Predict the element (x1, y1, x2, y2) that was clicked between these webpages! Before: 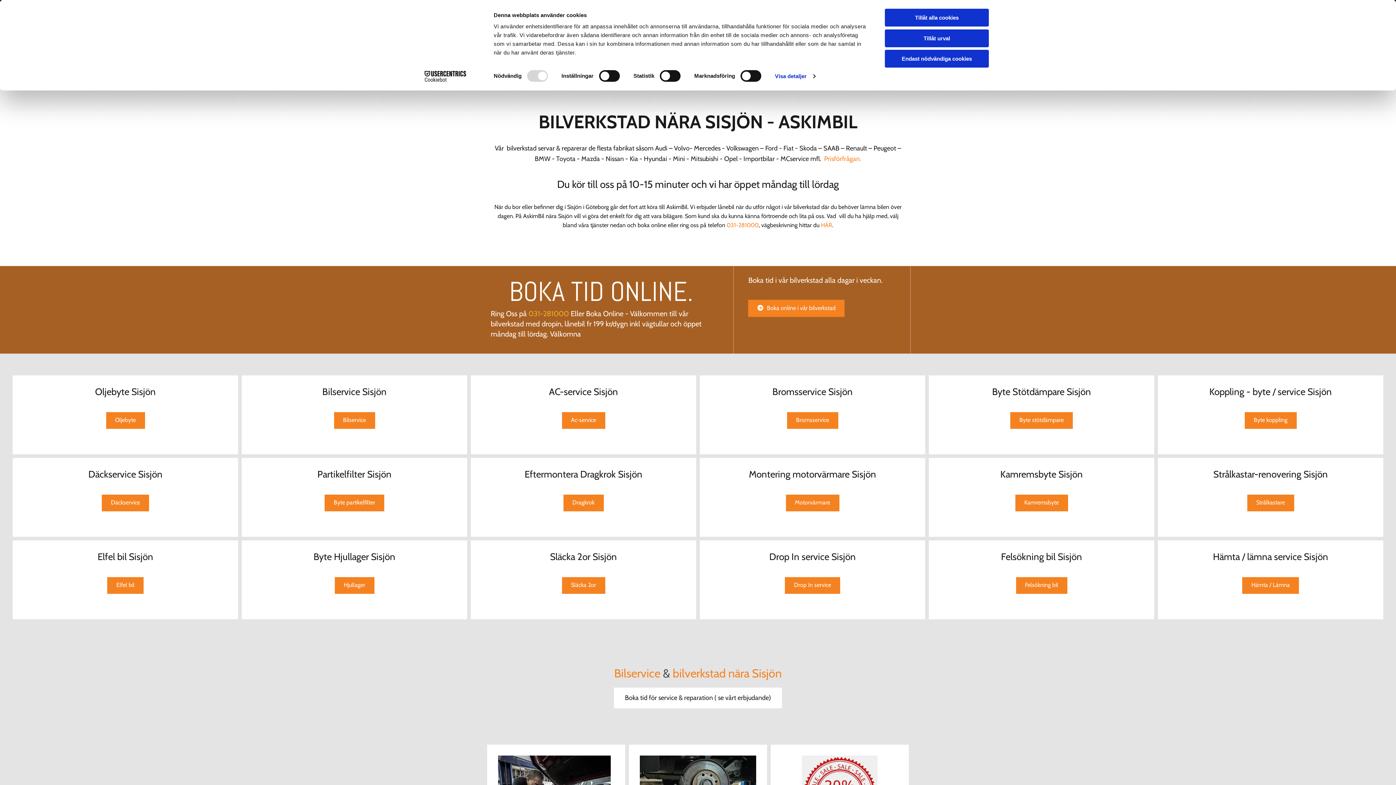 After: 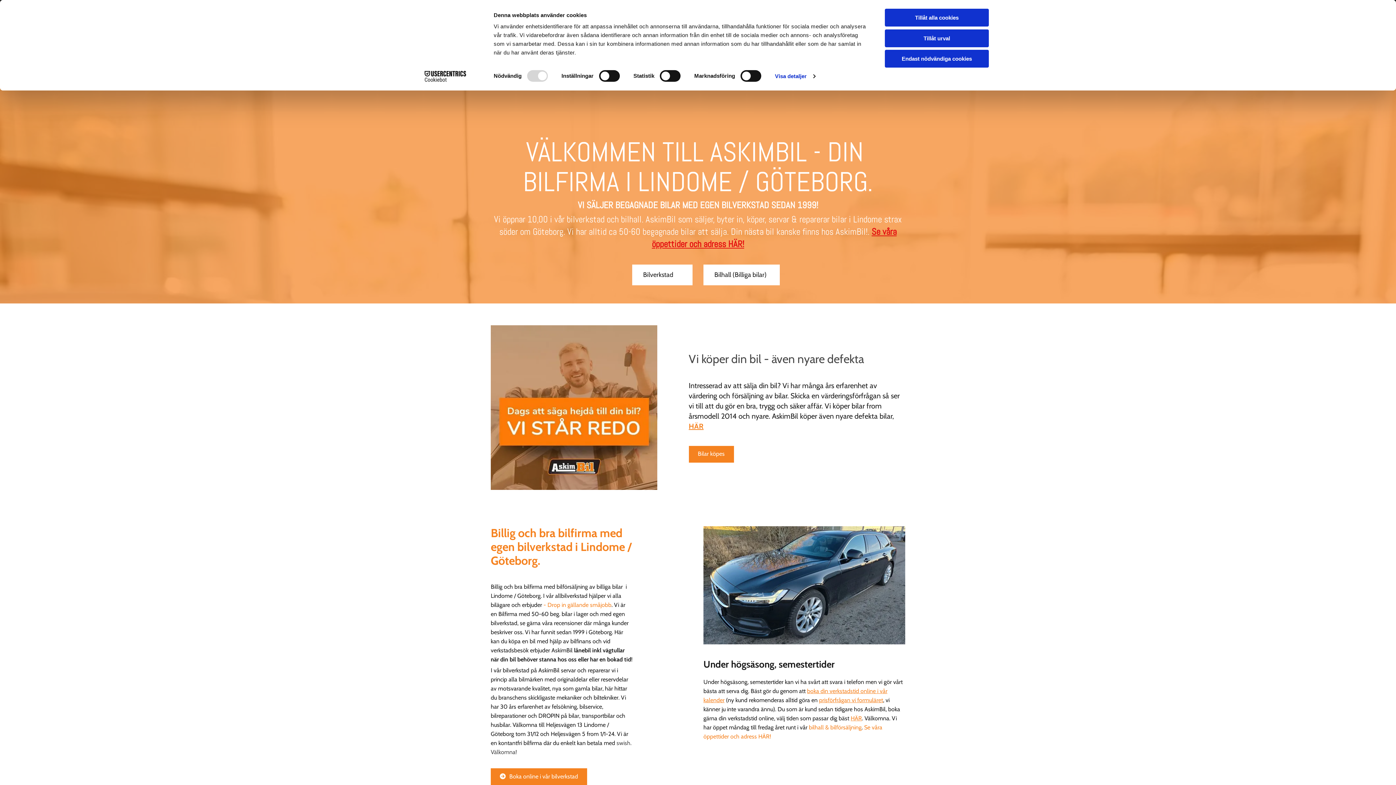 Action: label: Bilservice bbox: (614, 666, 660, 680)